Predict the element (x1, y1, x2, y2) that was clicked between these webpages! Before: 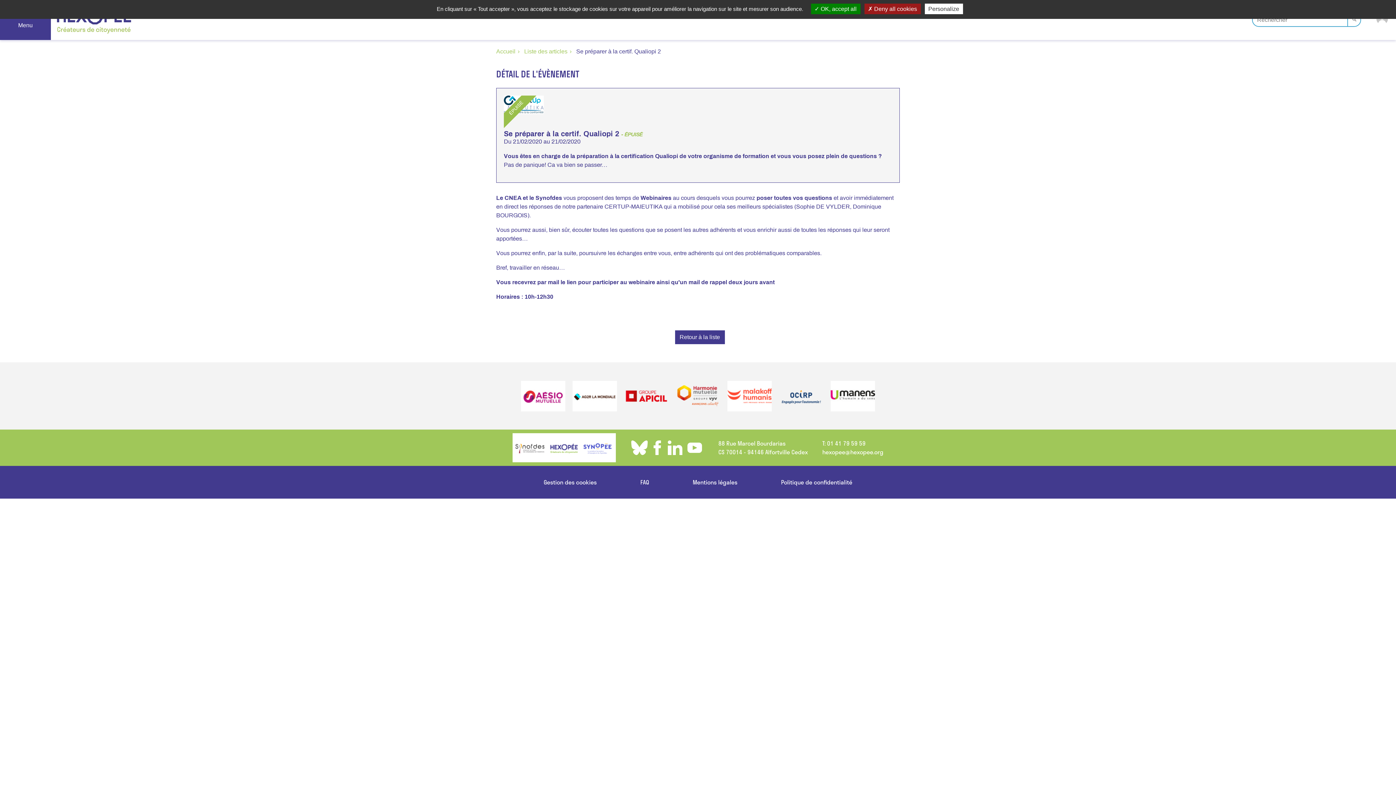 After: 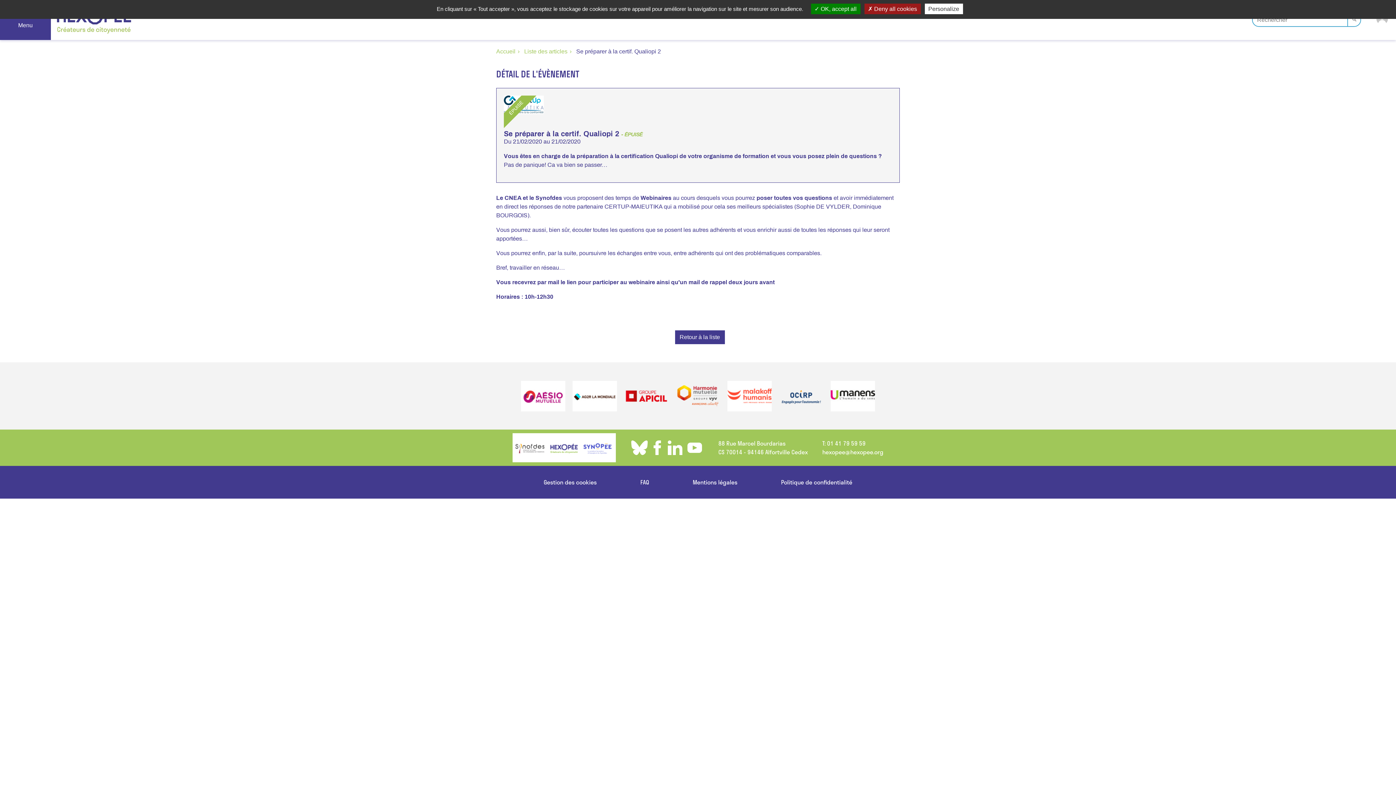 Action: bbox: (724, 377, 775, 415)